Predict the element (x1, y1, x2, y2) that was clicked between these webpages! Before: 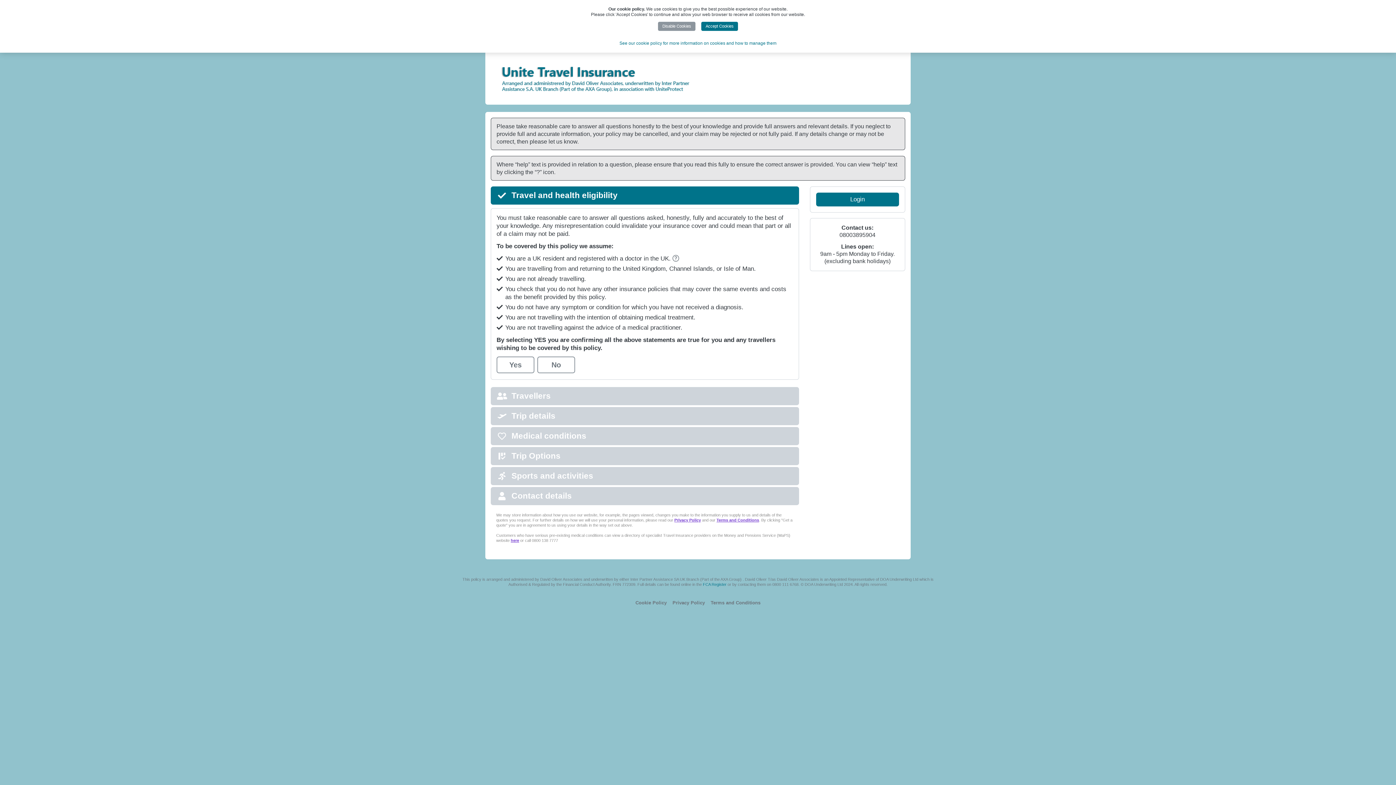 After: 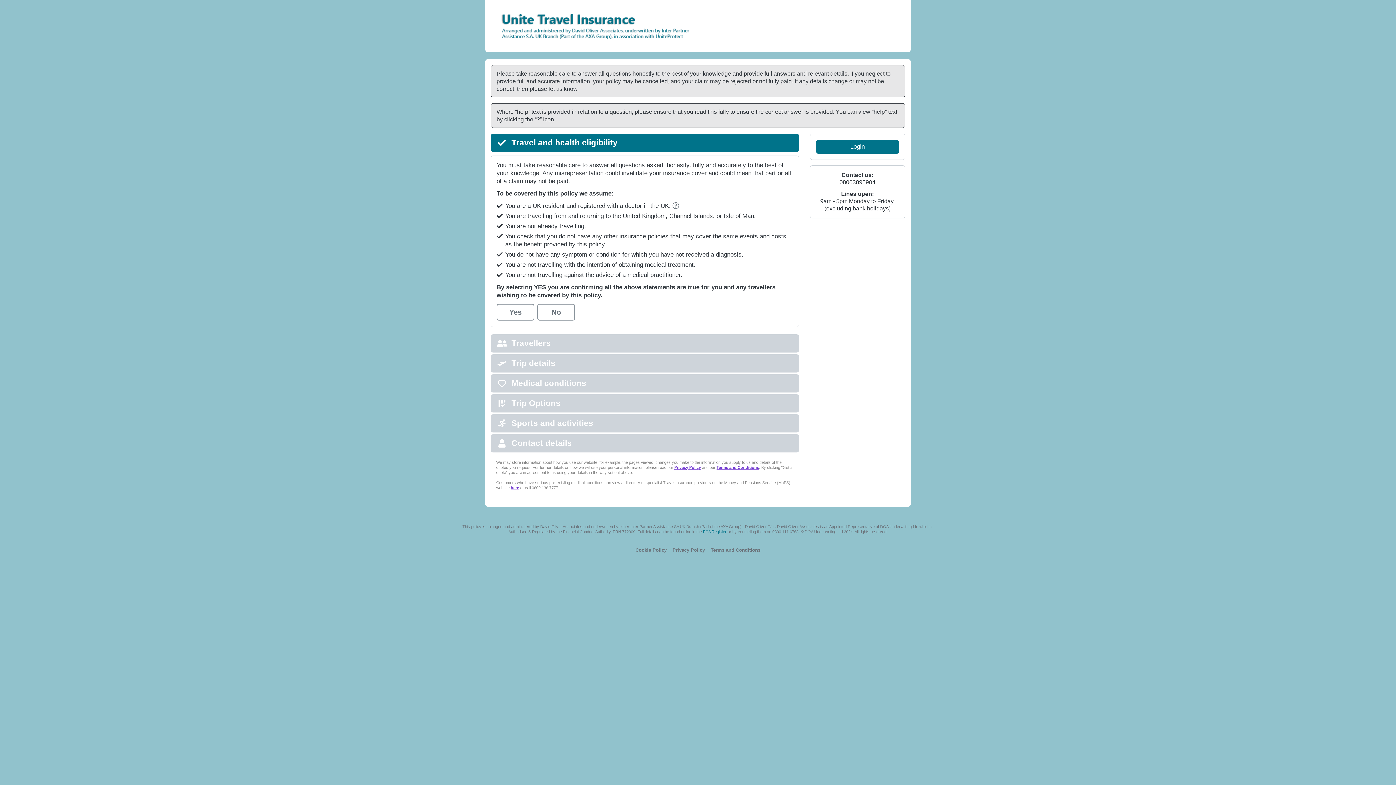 Action: label: Accept Cookies bbox: (701, 21, 738, 30)